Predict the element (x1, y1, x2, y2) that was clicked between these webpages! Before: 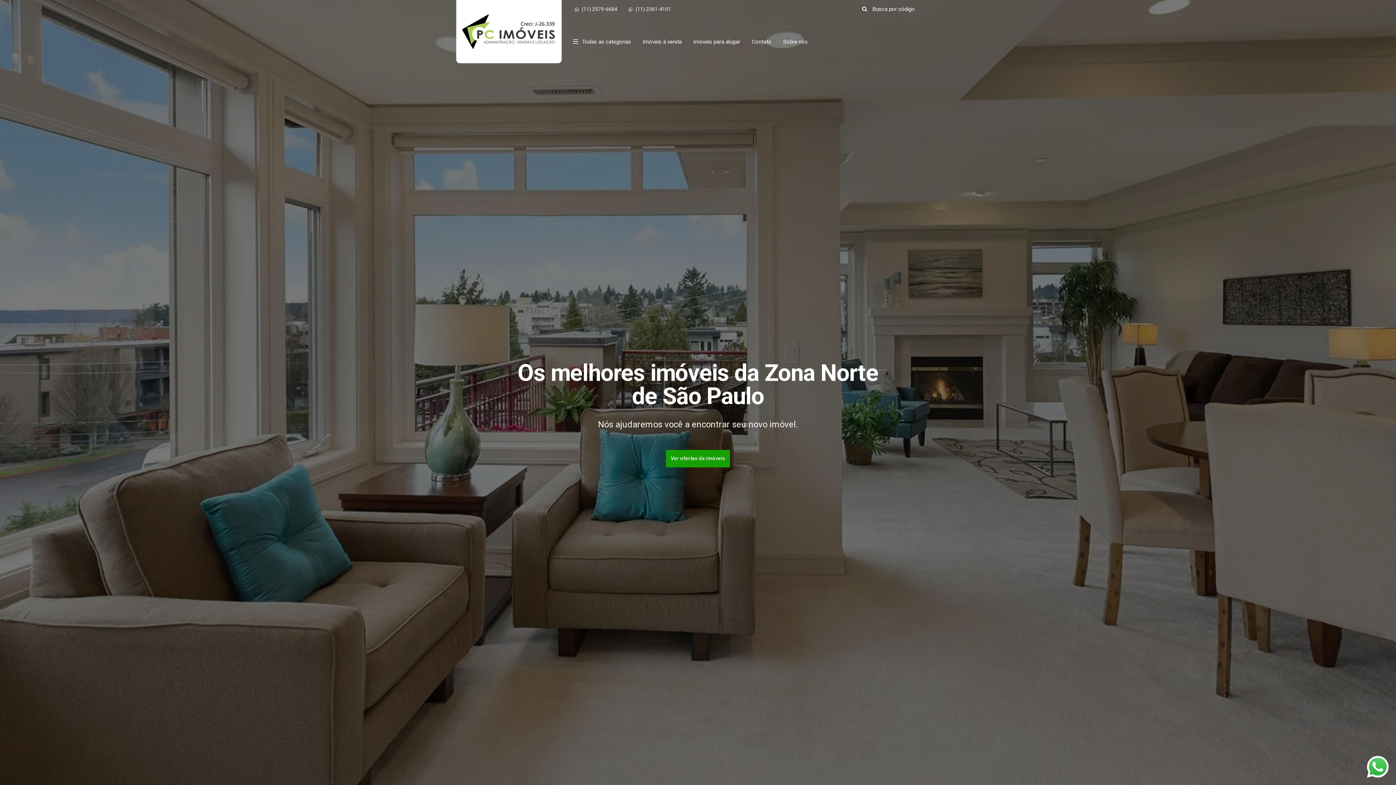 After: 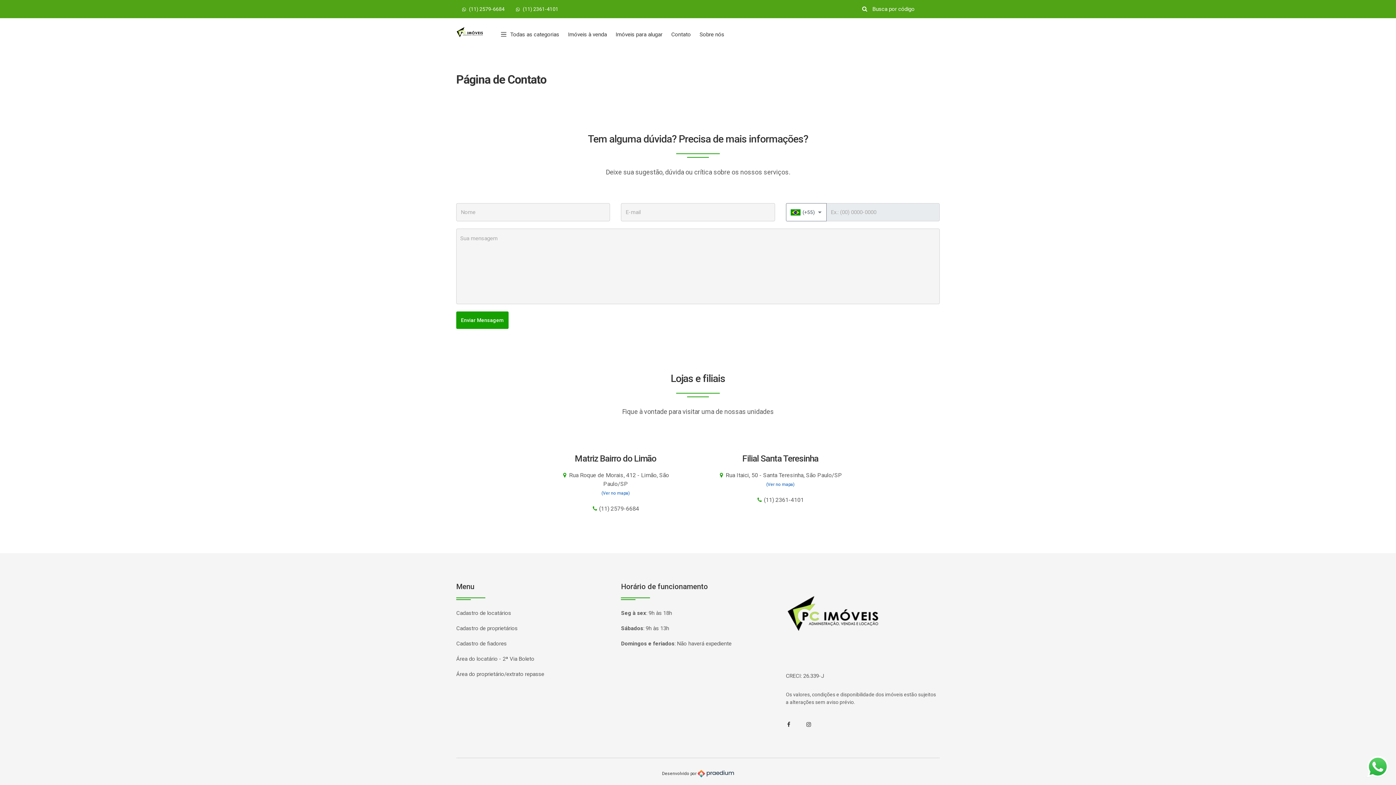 Action: label: Contato bbox: (746, 33, 777, 50)